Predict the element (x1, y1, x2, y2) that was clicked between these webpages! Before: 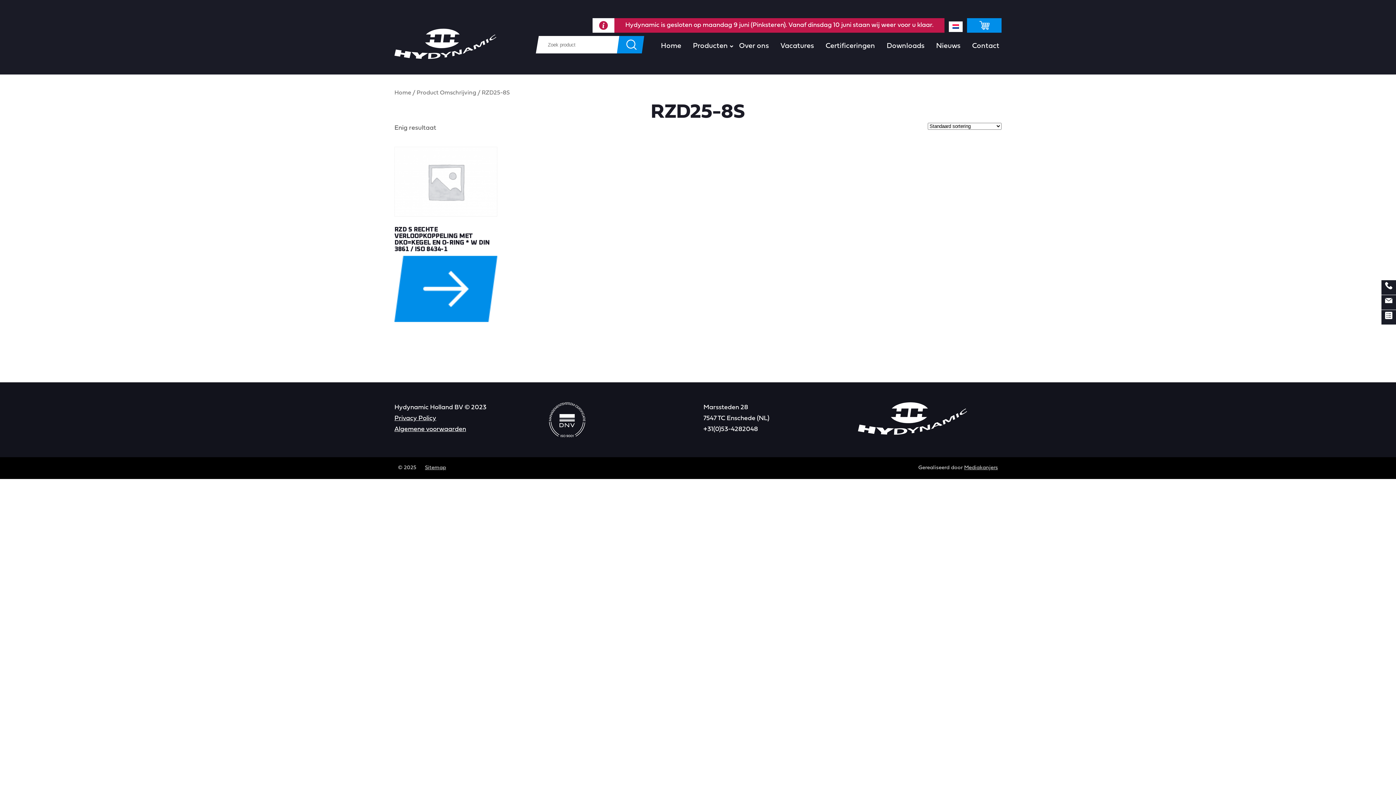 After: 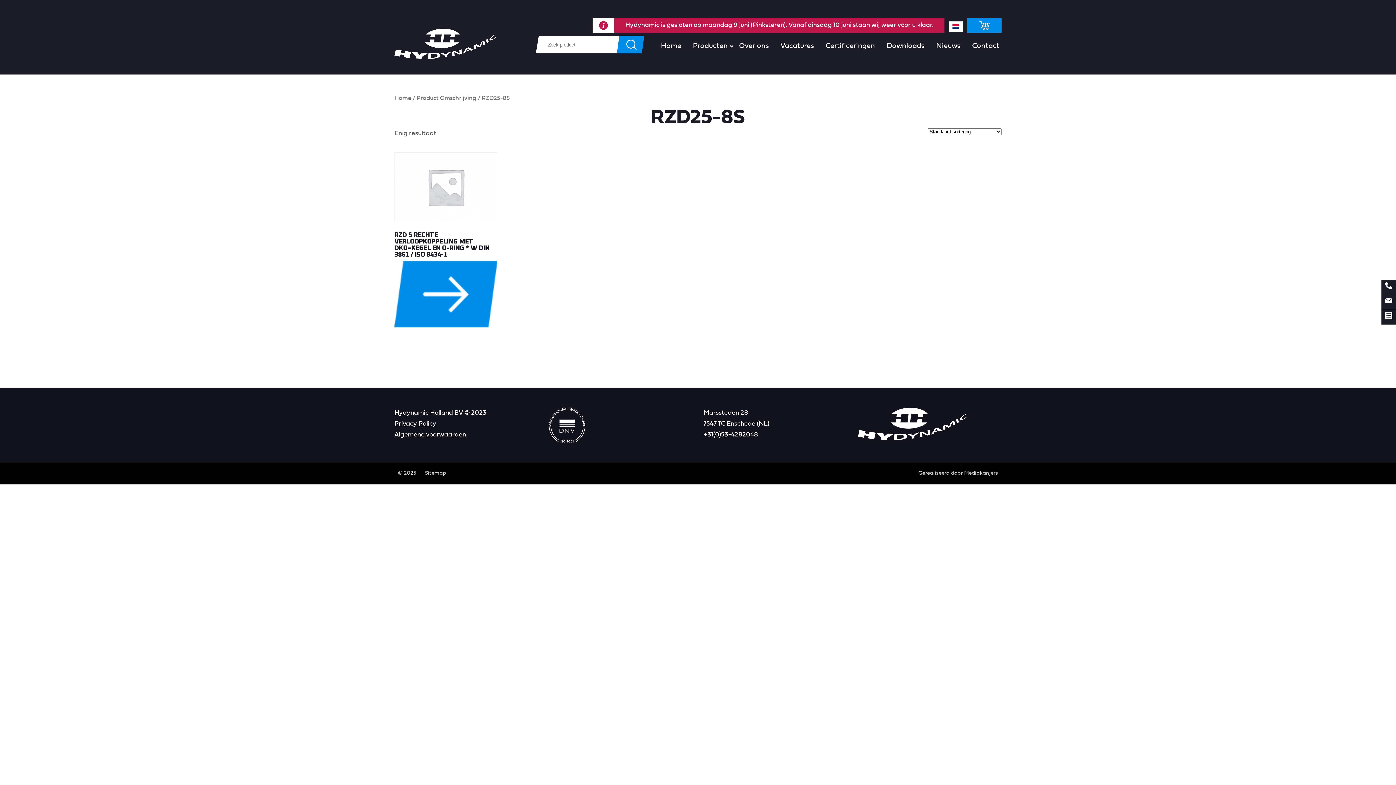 Action: label: Sitemap bbox: (425, 462, 446, 473)